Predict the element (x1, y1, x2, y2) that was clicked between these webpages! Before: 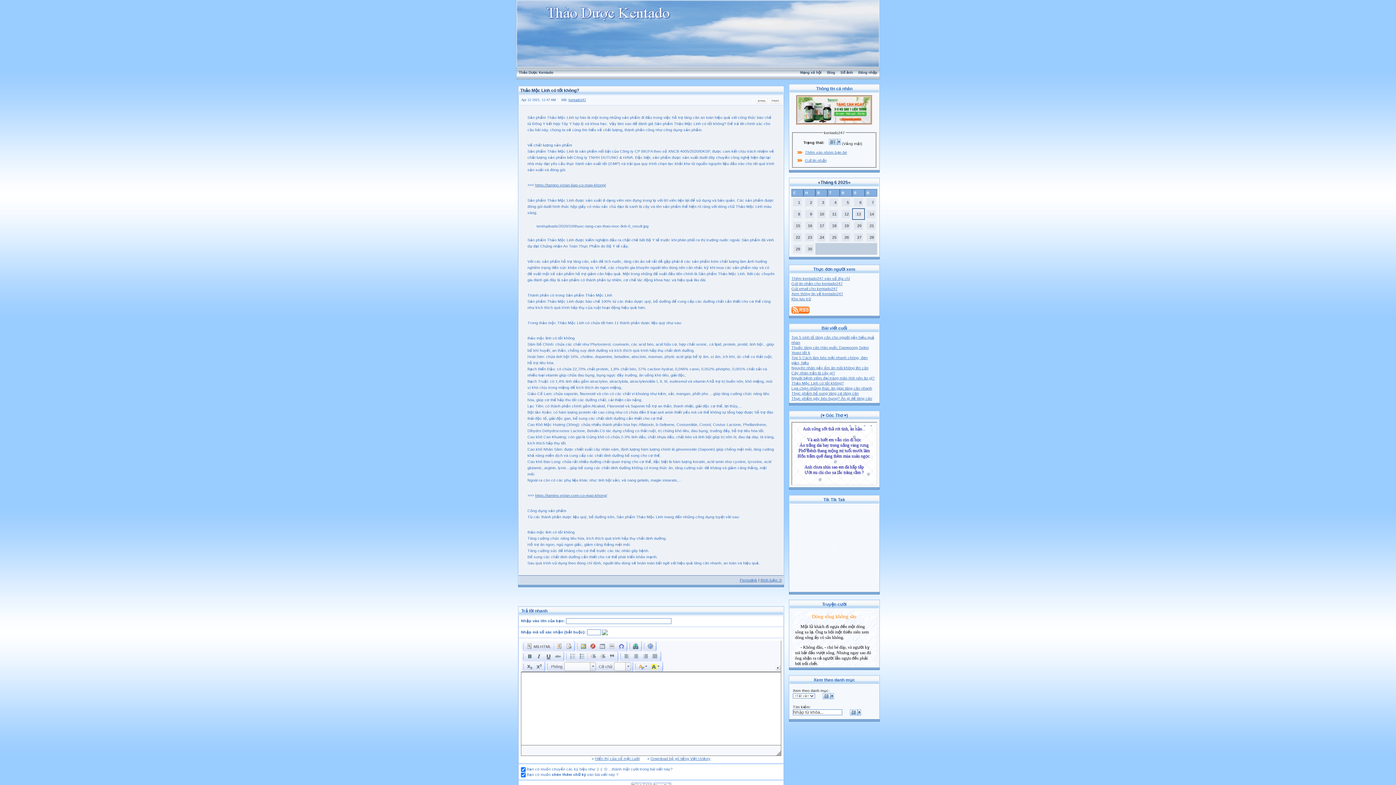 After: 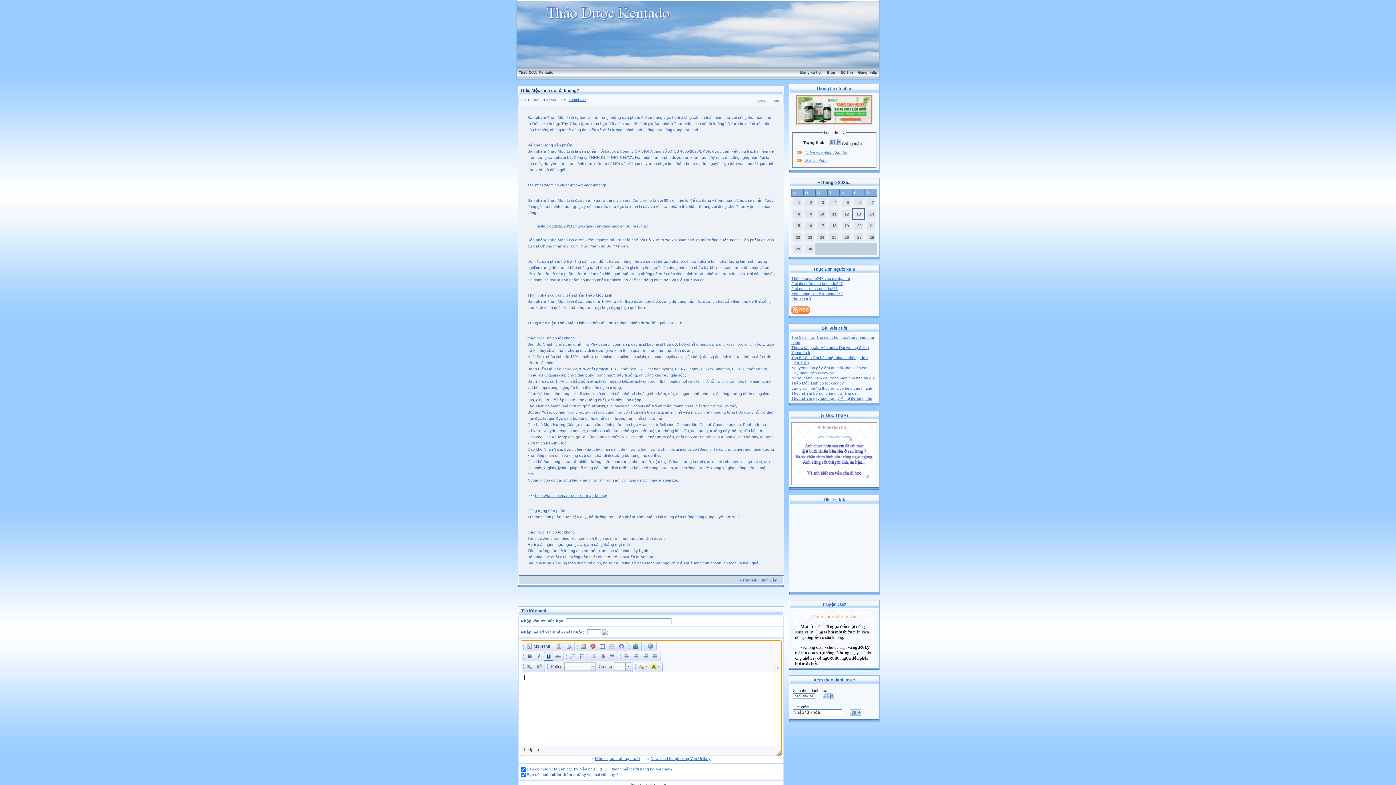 Action: bbox: (544, 652, 553, 661)